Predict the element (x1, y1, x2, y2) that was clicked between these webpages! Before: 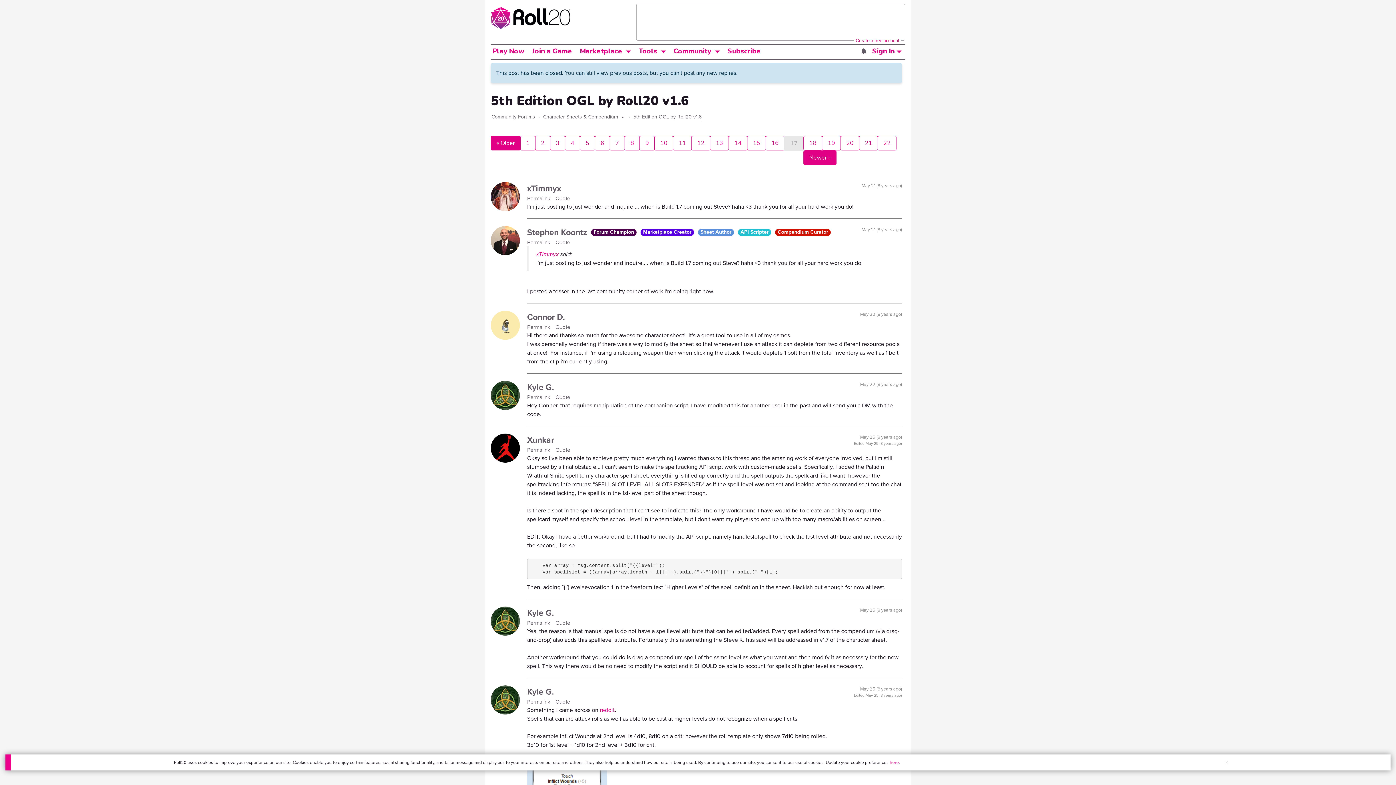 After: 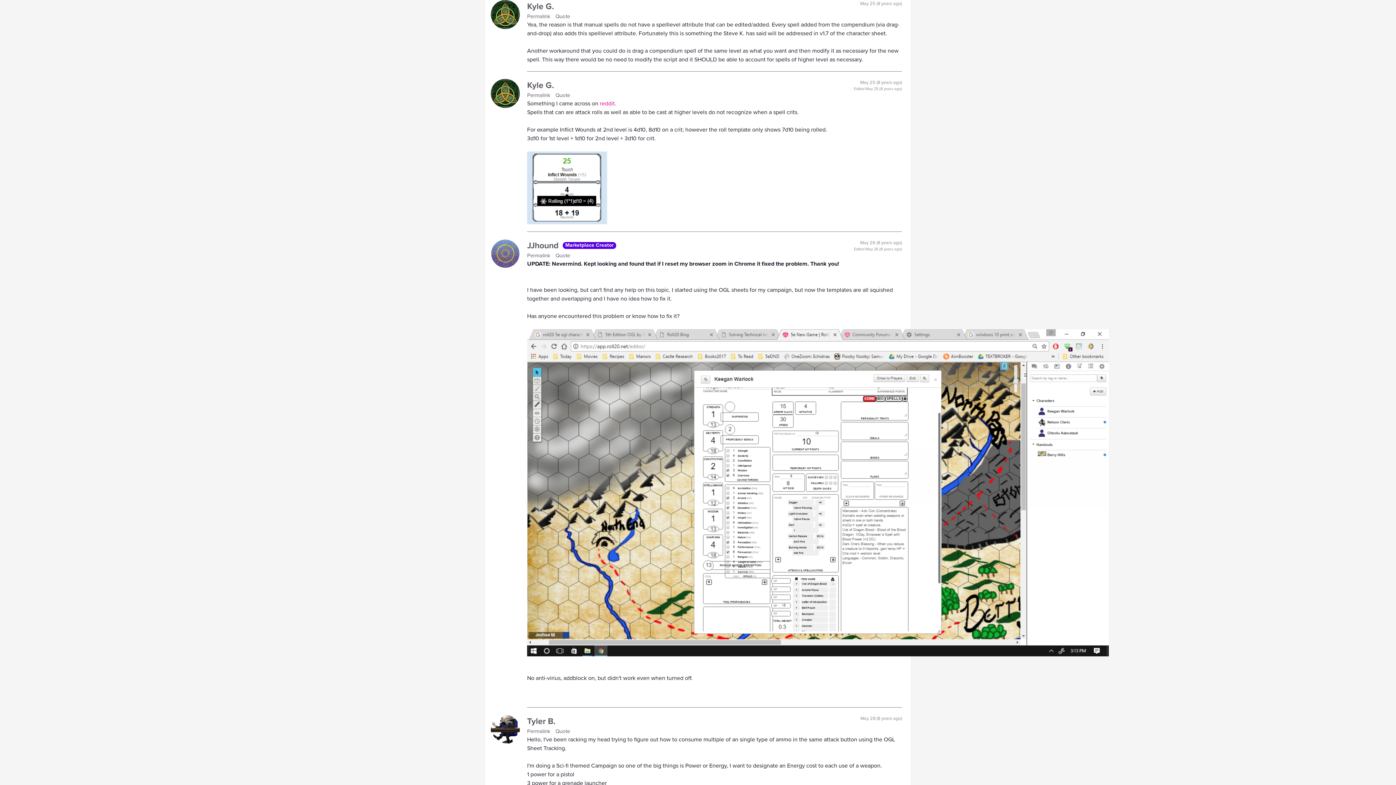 Action: label: Permalink 
for 5089242 bbox: (527, 619, 555, 627)